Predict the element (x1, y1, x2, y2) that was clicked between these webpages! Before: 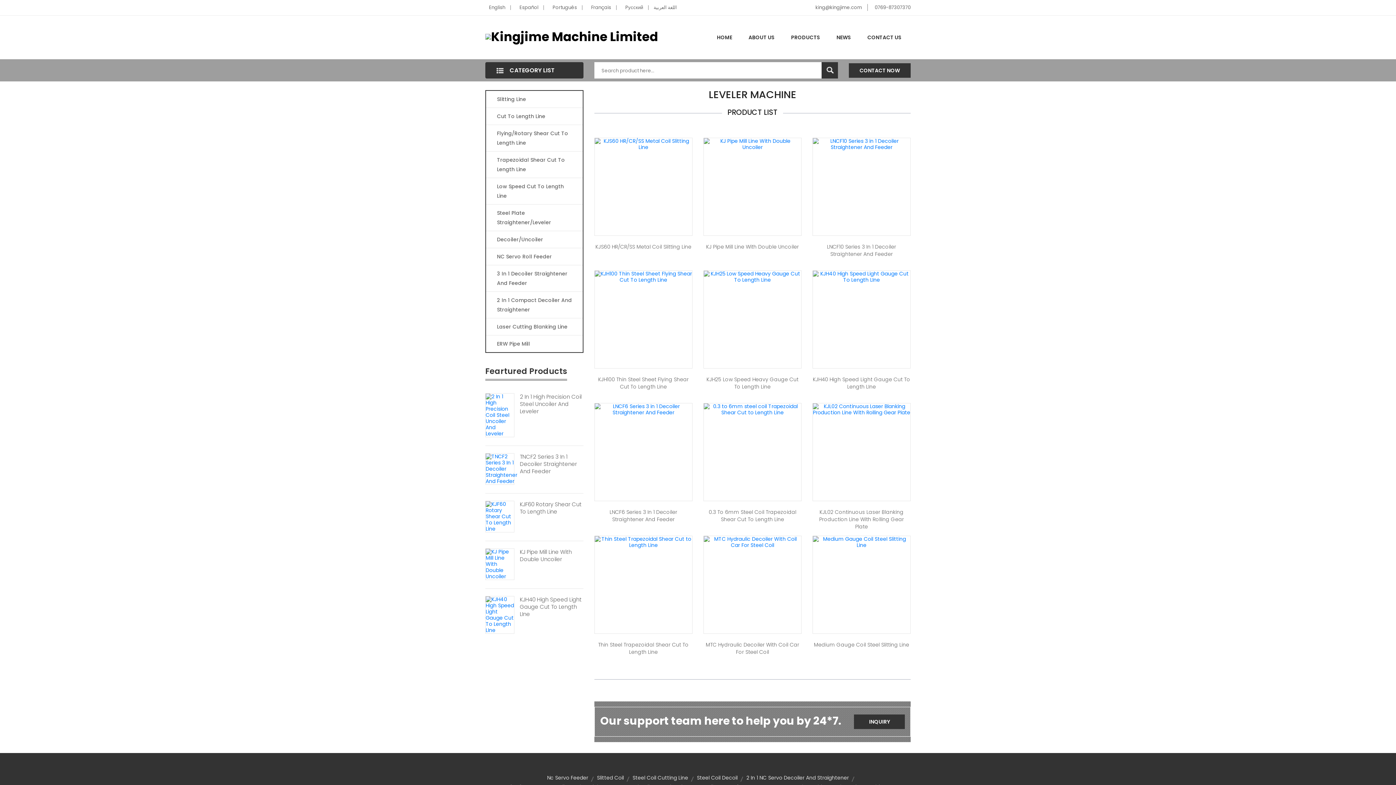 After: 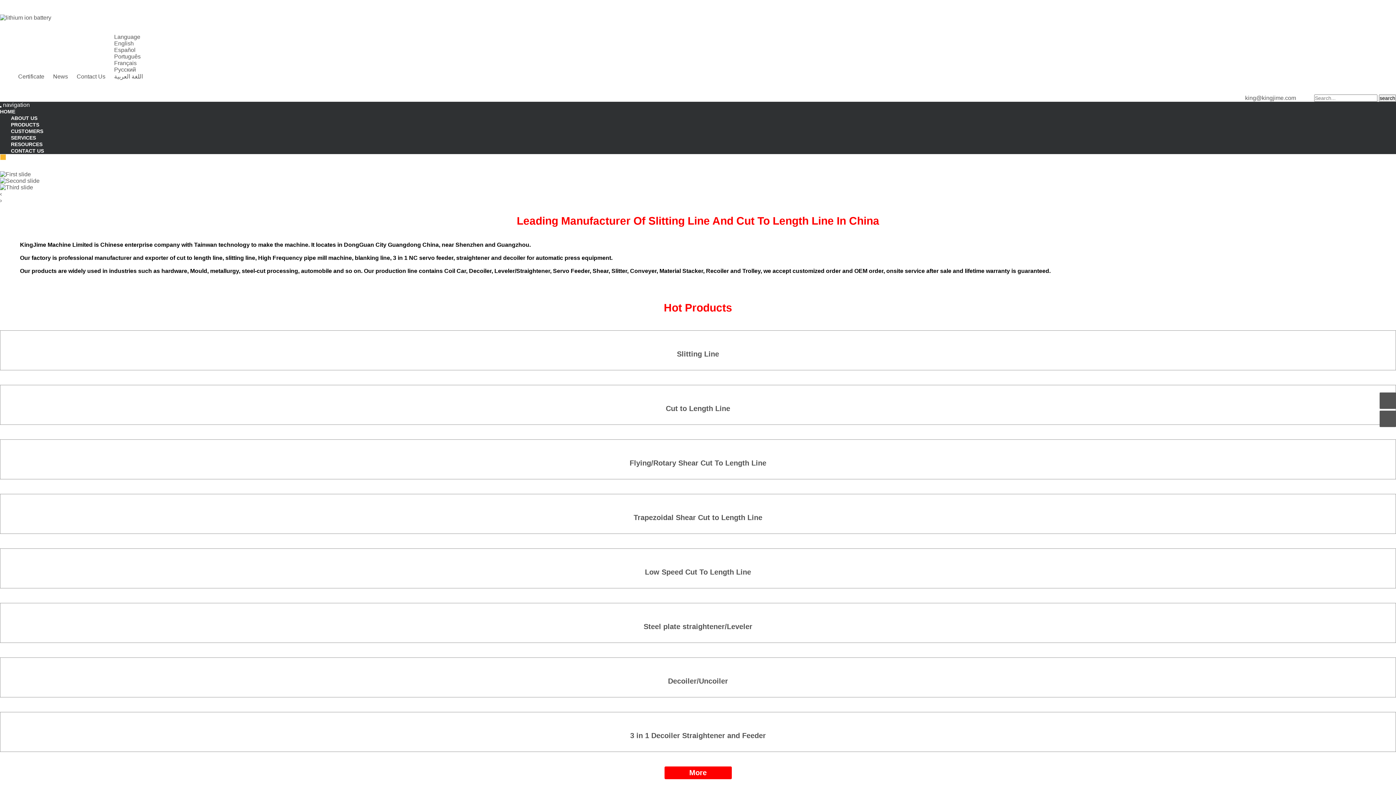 Action: label: HOME bbox: (709, 28, 739, 46)